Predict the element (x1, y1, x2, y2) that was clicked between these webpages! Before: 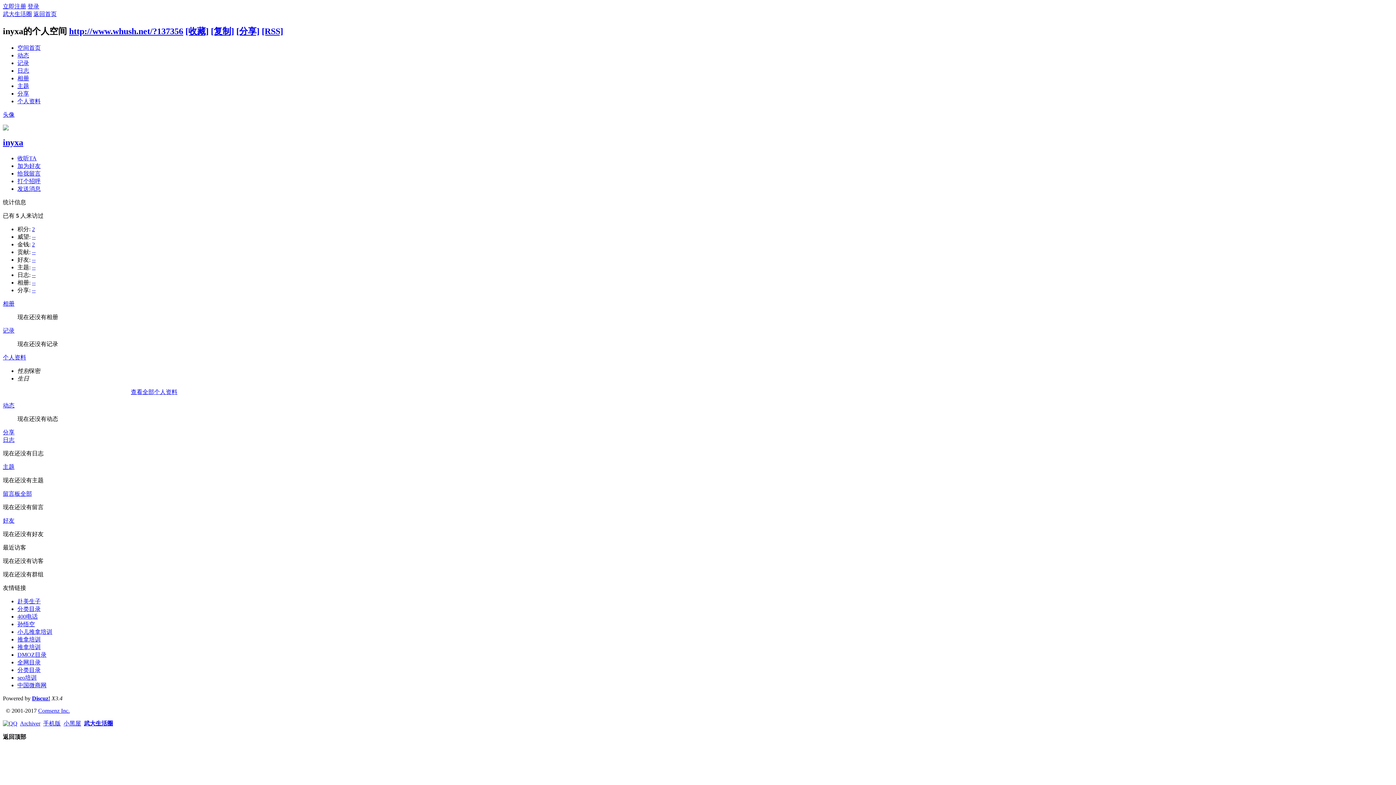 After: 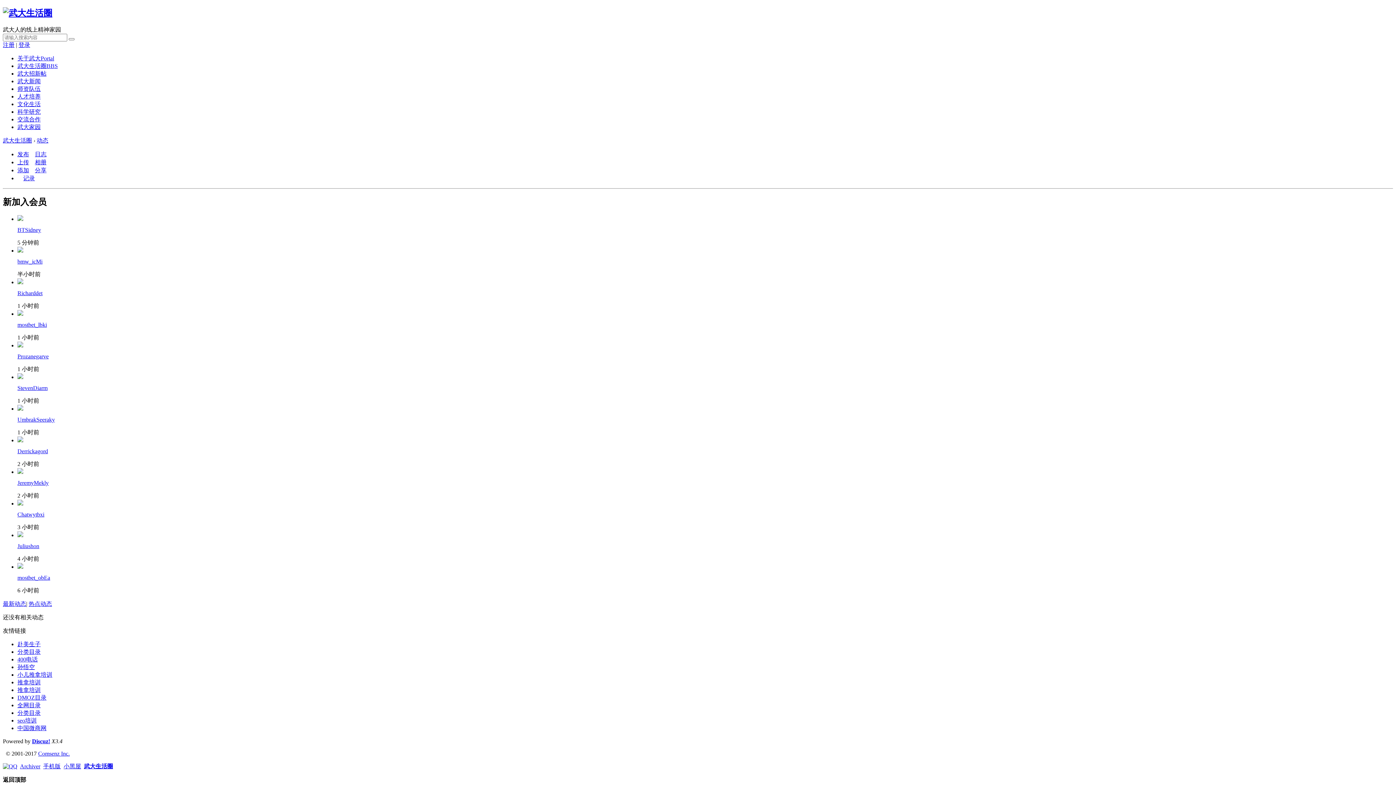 Action: bbox: (33, 10, 56, 17) label: 返回首页